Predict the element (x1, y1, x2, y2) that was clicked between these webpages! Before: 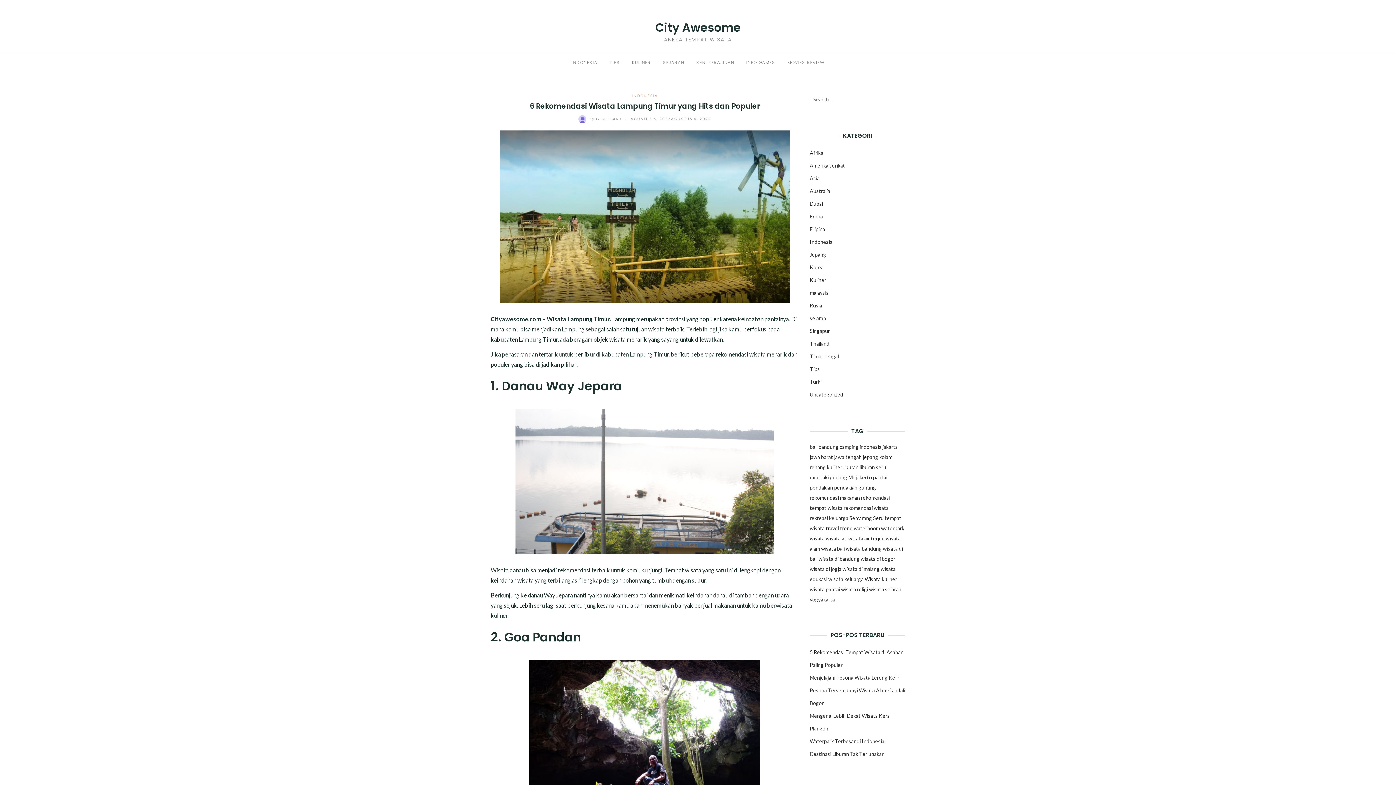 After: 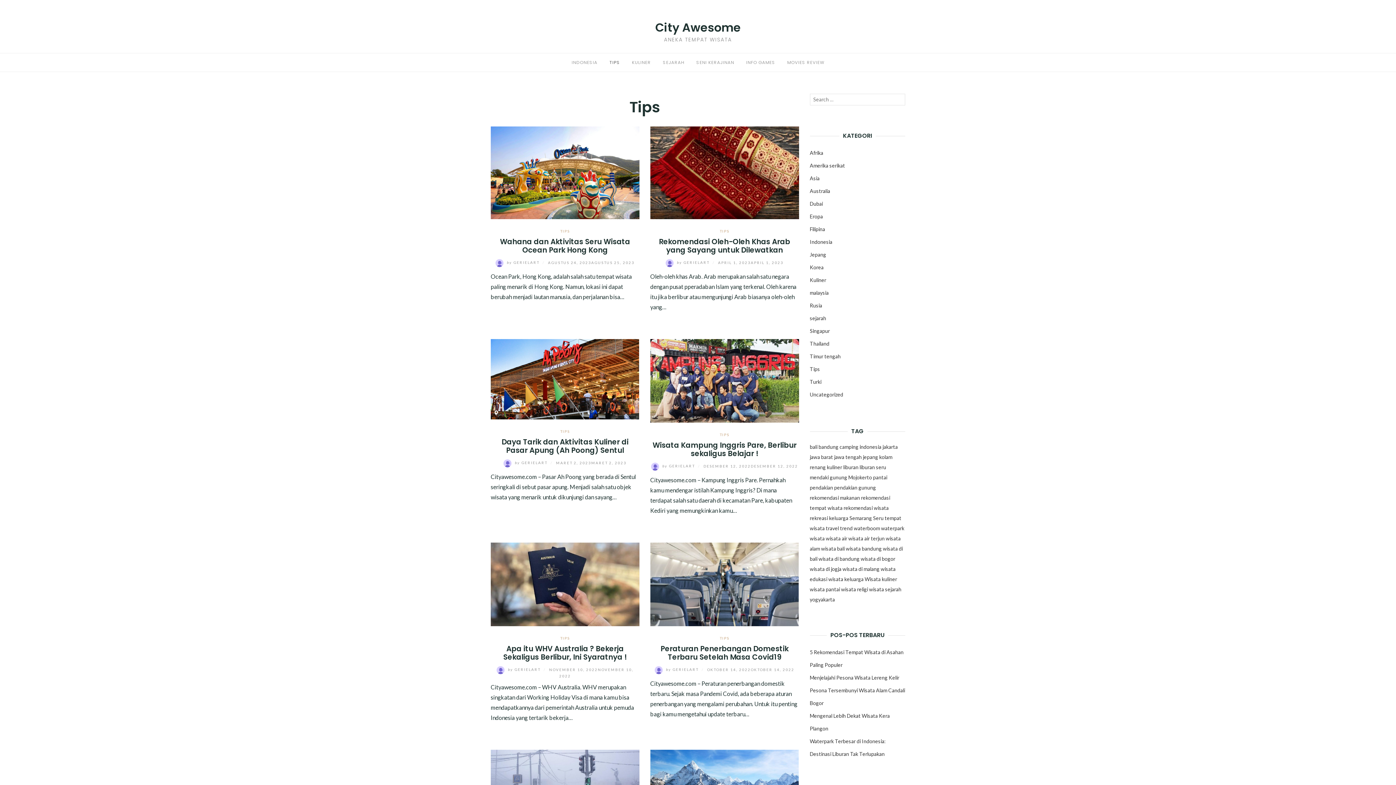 Action: bbox: (810, 366, 820, 372) label: Tips